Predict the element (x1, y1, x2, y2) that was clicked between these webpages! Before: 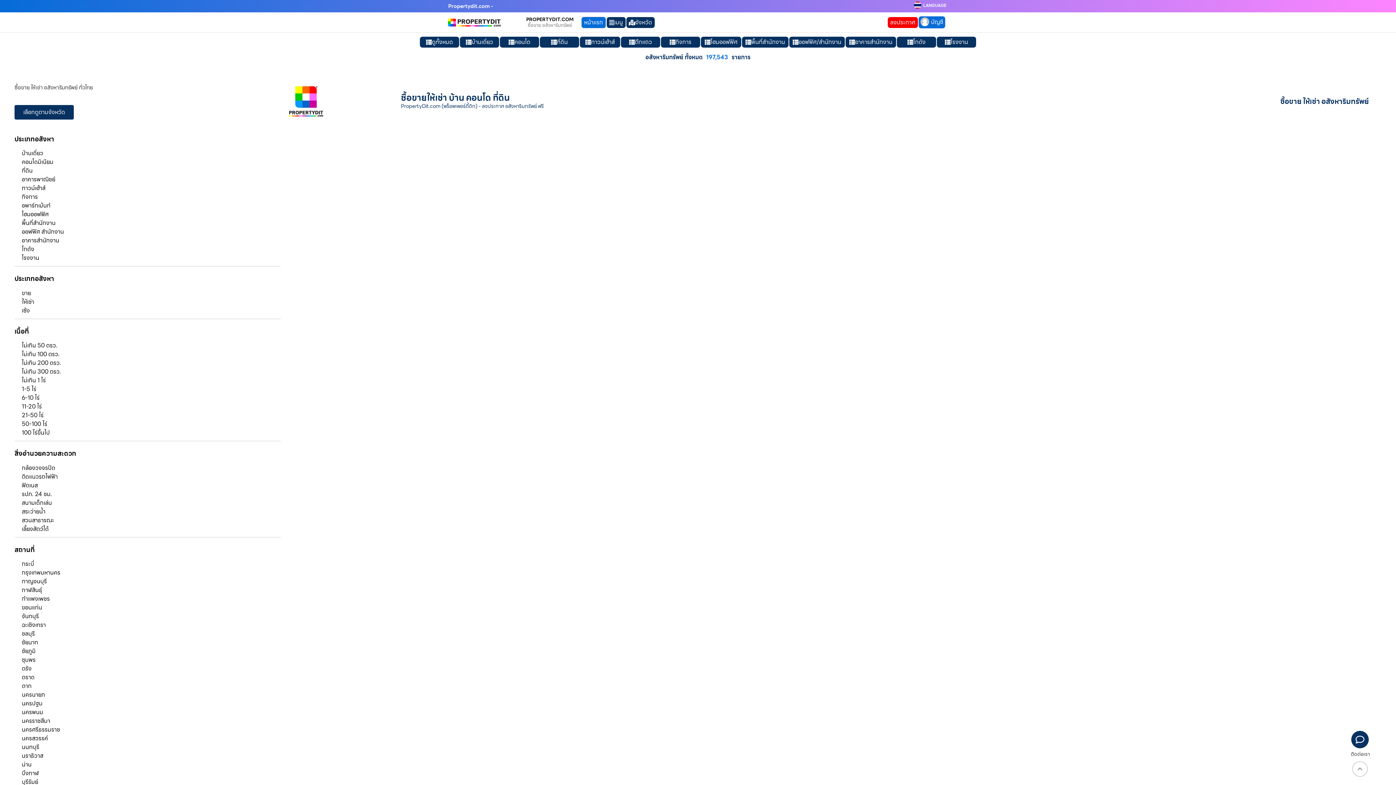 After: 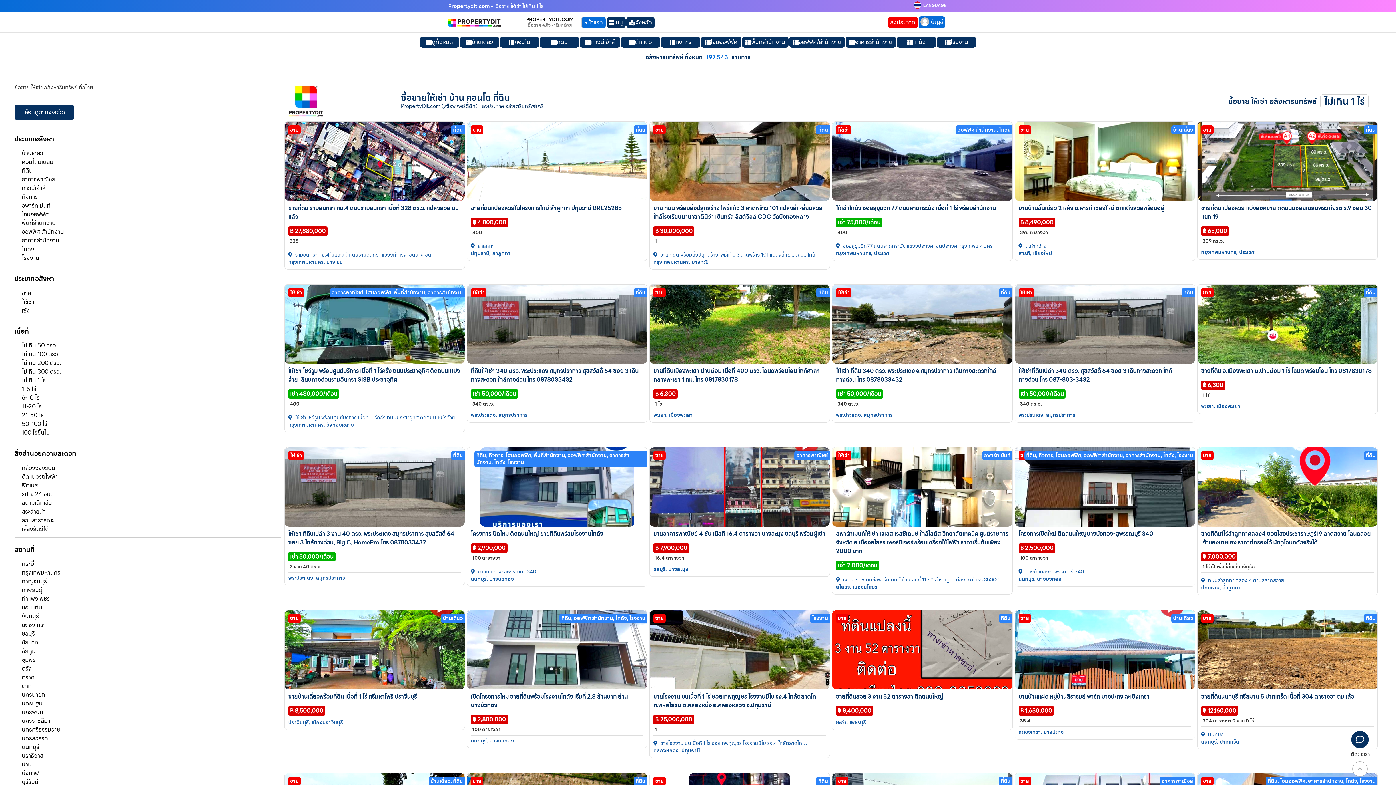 Action: label: ไม่เกิน 1 ไร่ bbox: (21, 376, 45, 385)